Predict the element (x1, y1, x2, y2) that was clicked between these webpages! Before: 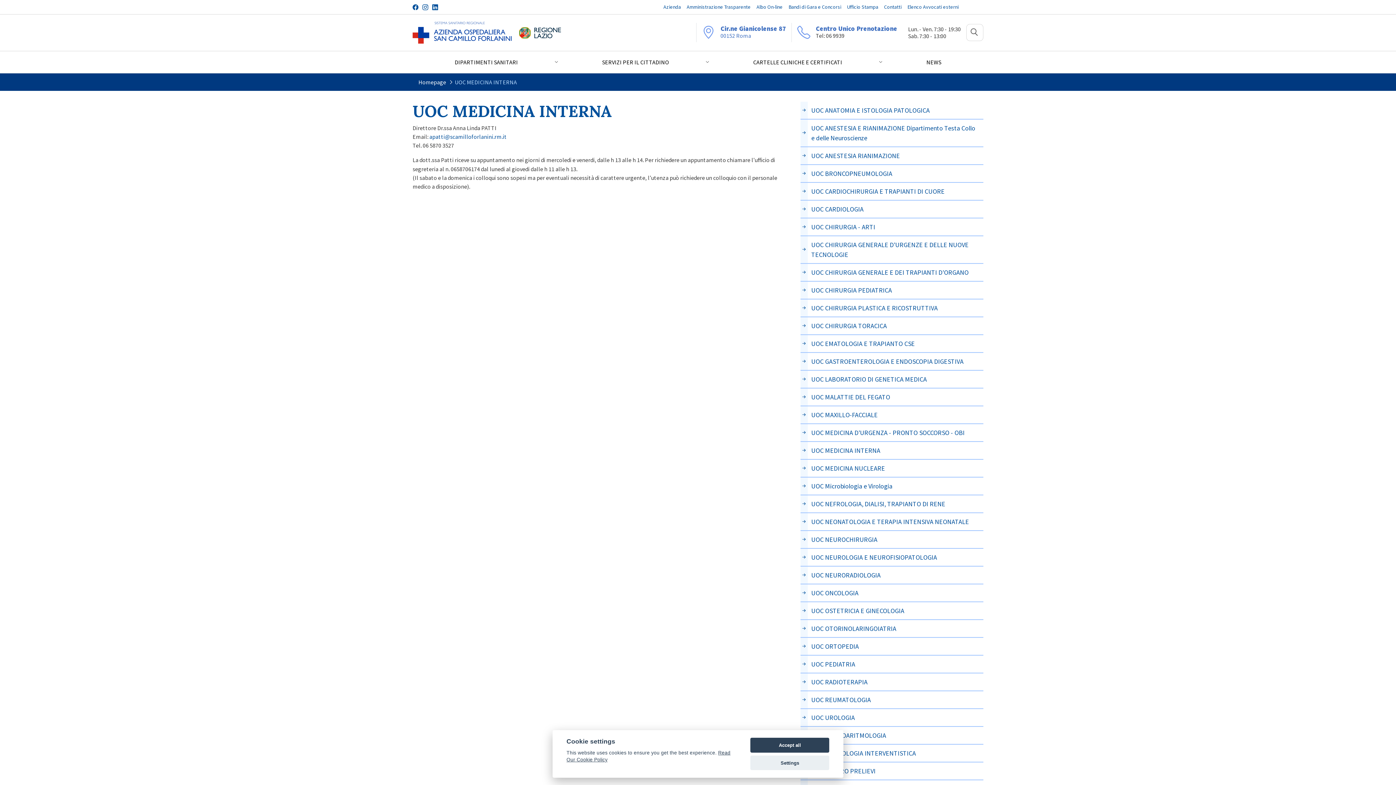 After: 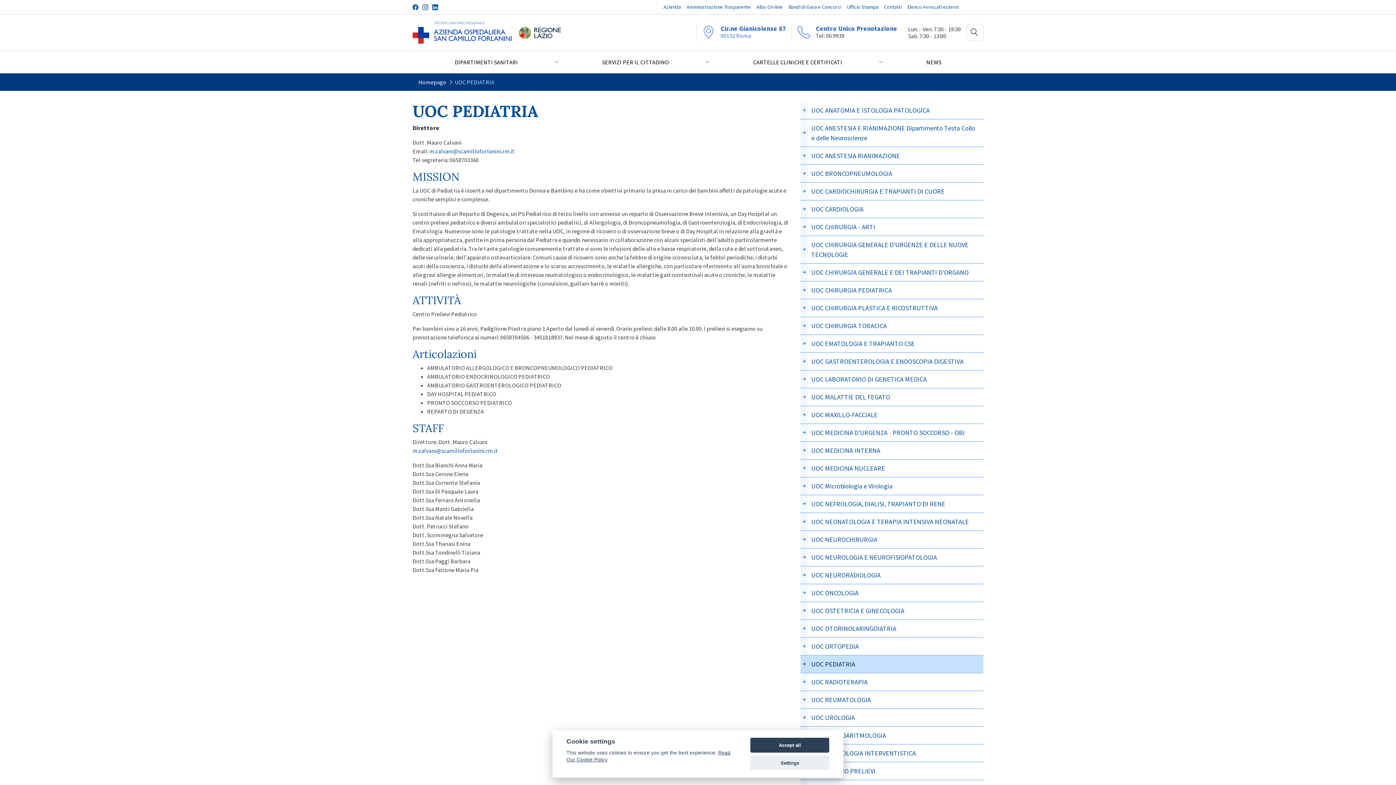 Action: label: UOC PEDIATRIA bbox: (800, 655, 983, 673)